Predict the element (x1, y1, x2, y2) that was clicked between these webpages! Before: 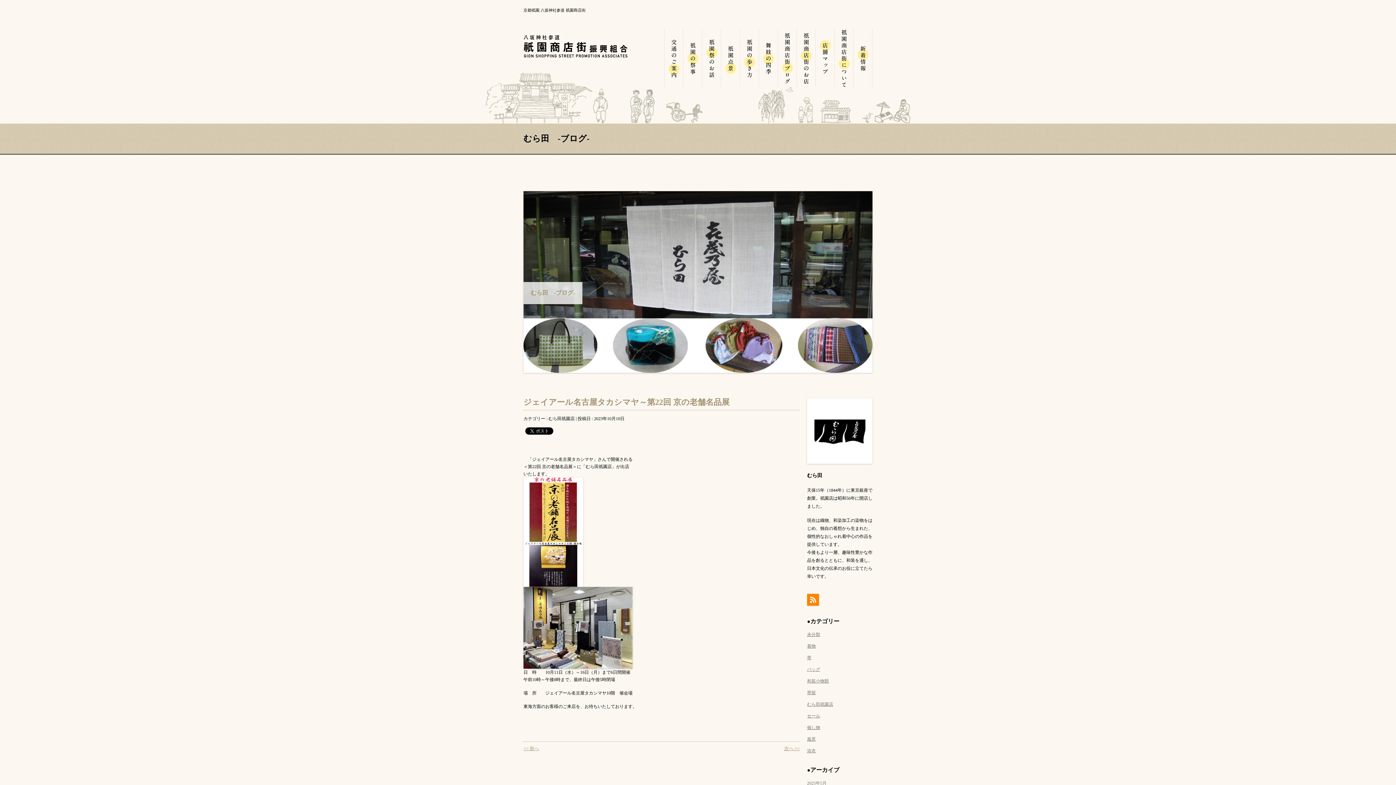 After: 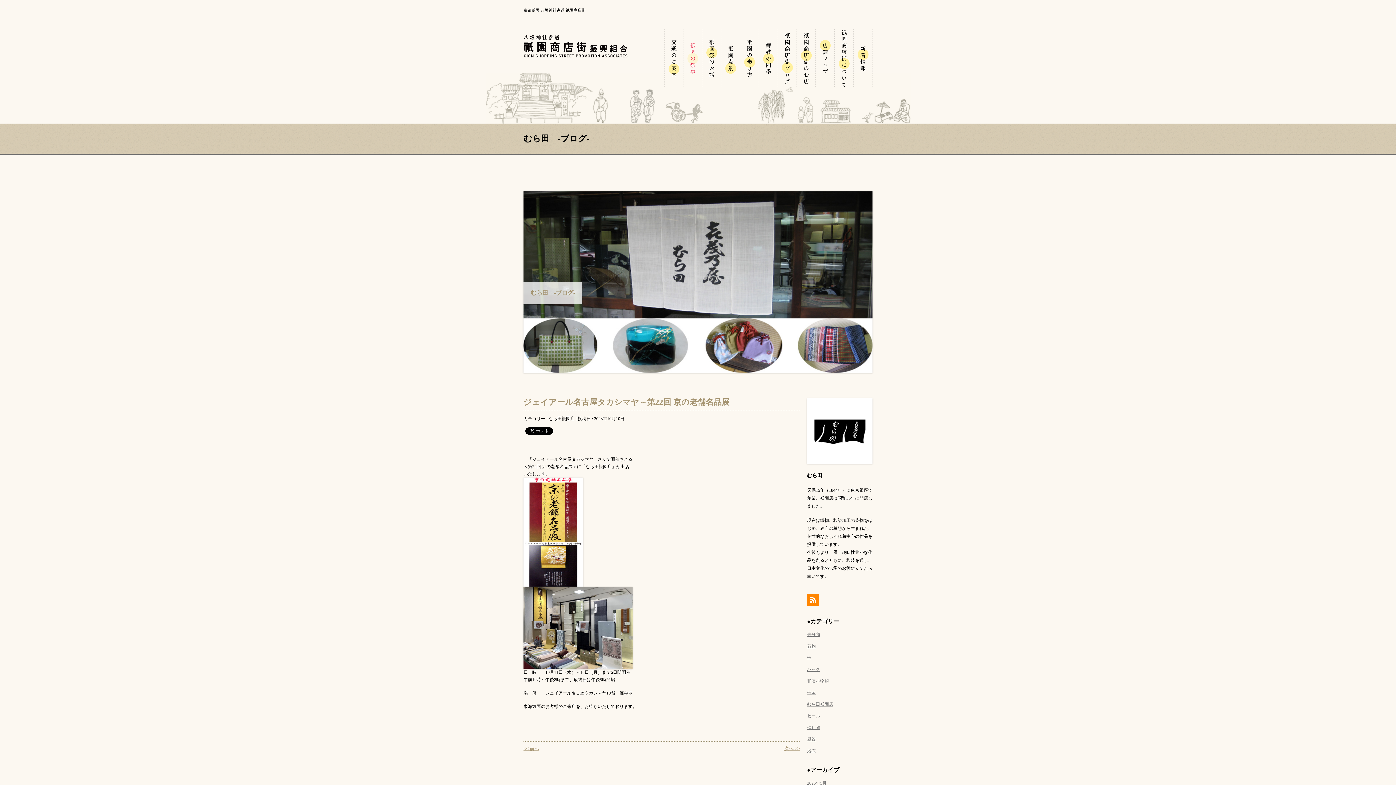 Action: bbox: (683, 29, 702, 86)